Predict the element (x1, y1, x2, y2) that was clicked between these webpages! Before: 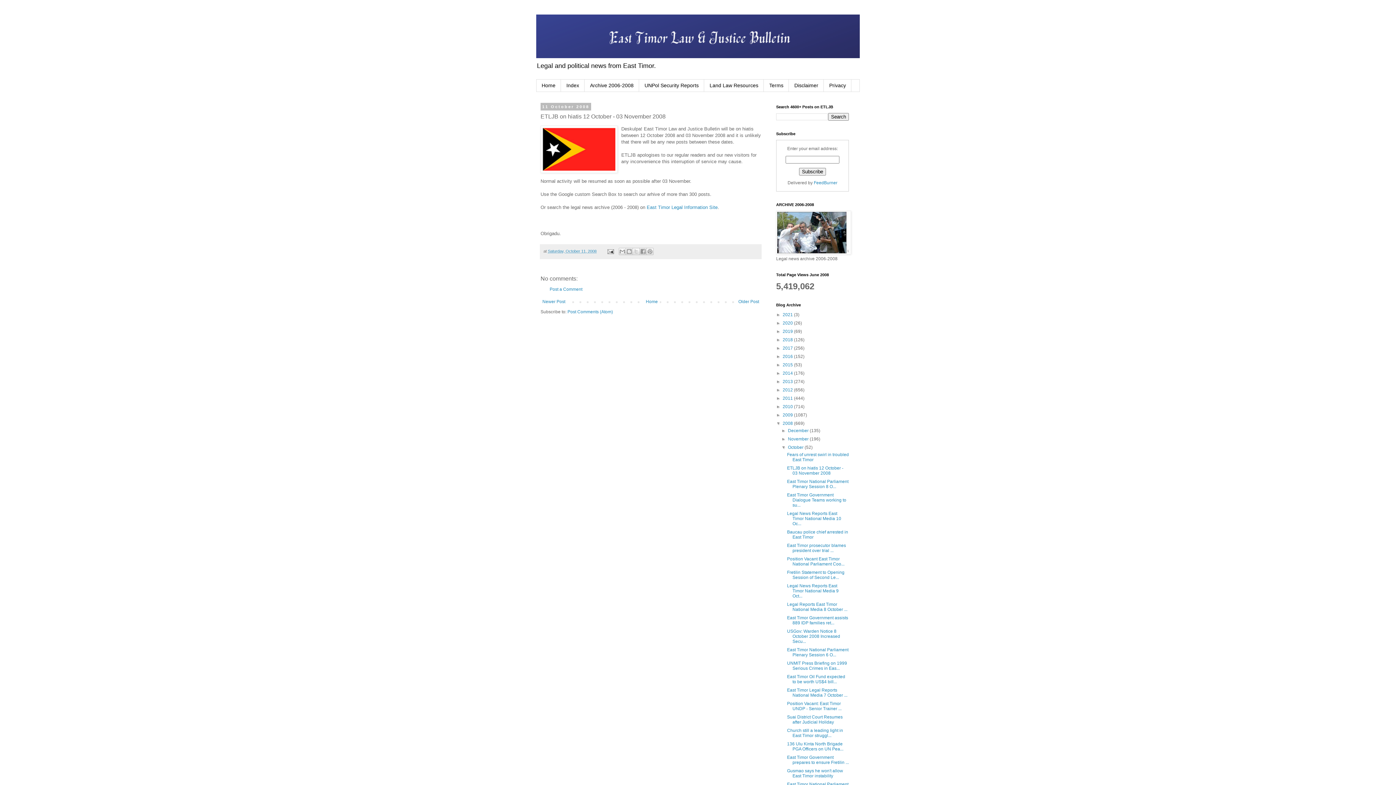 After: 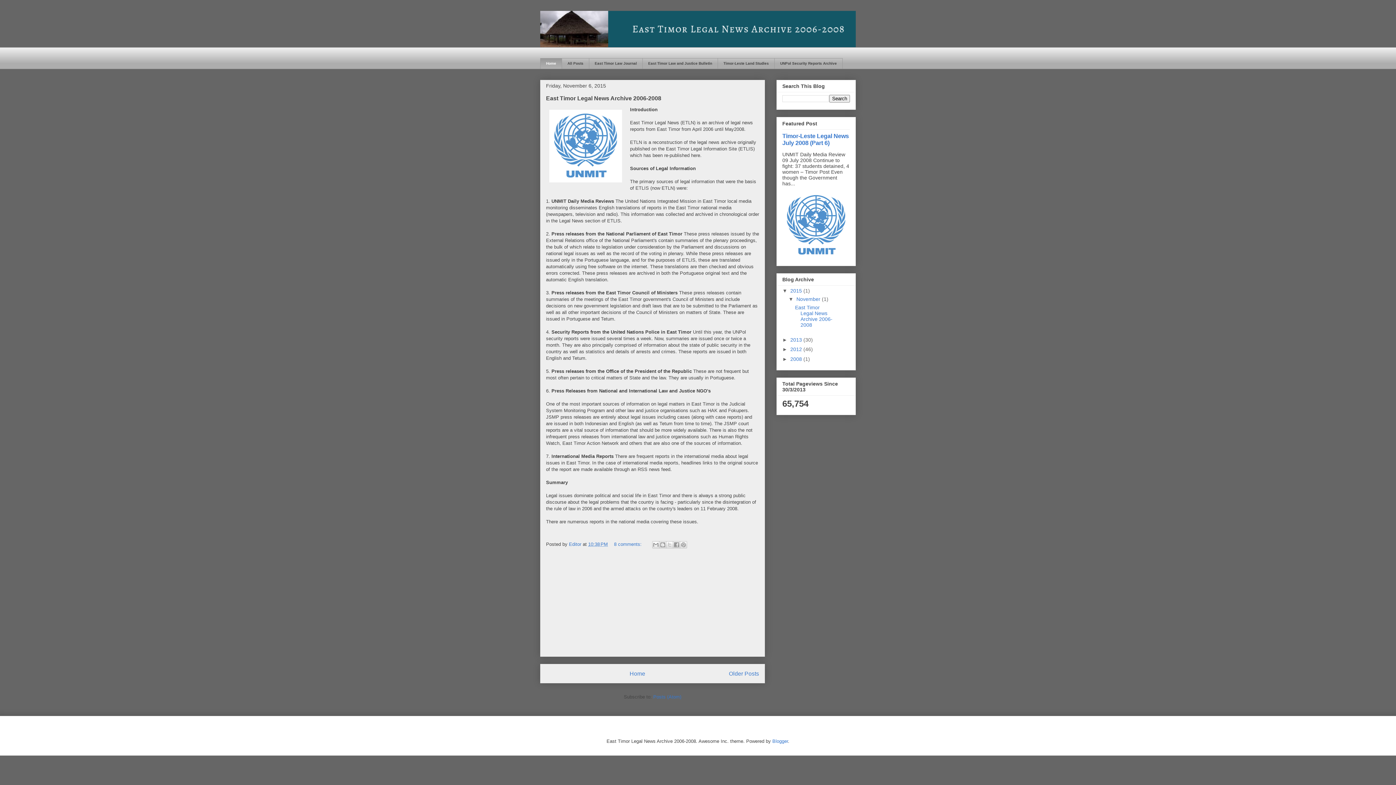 Action: bbox: (584, 79, 639, 91) label: Archive 2006-2008